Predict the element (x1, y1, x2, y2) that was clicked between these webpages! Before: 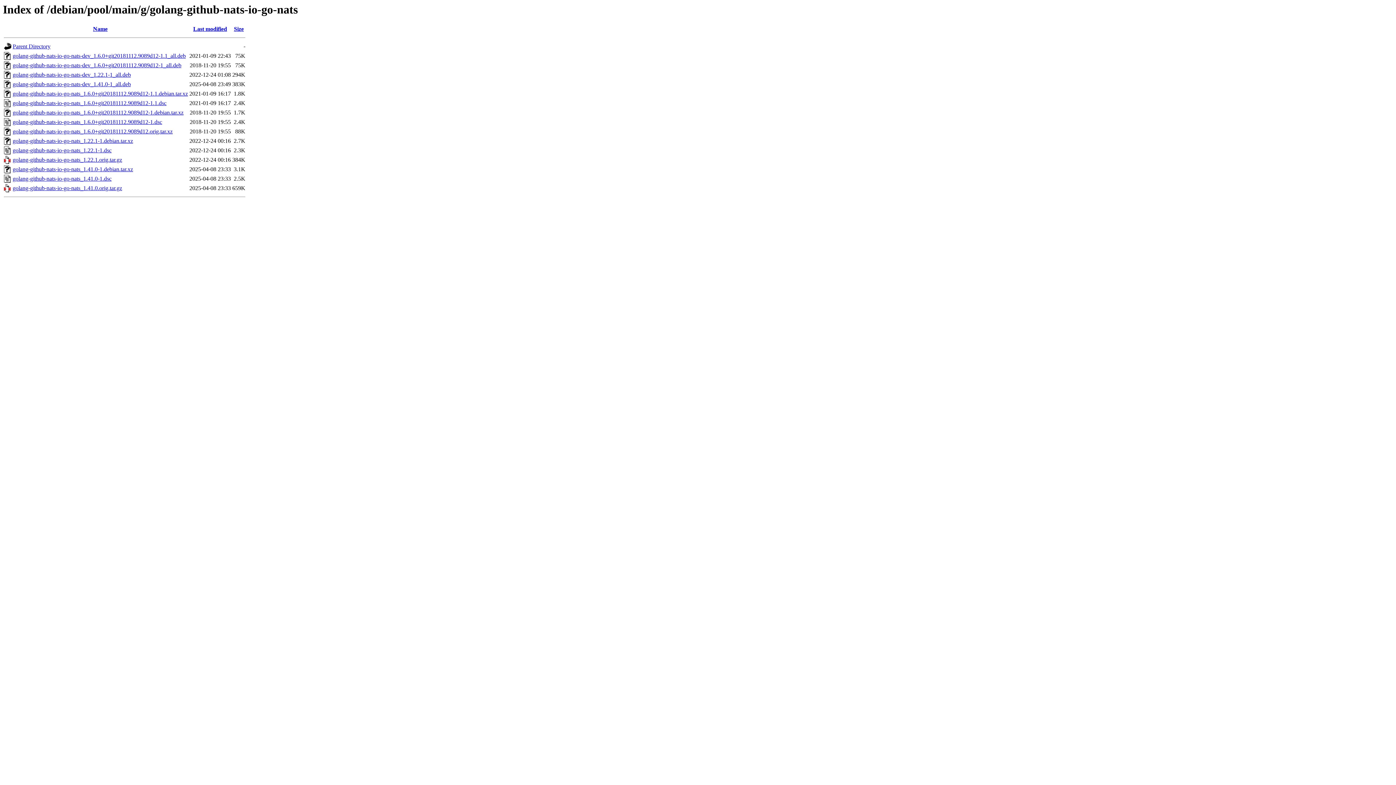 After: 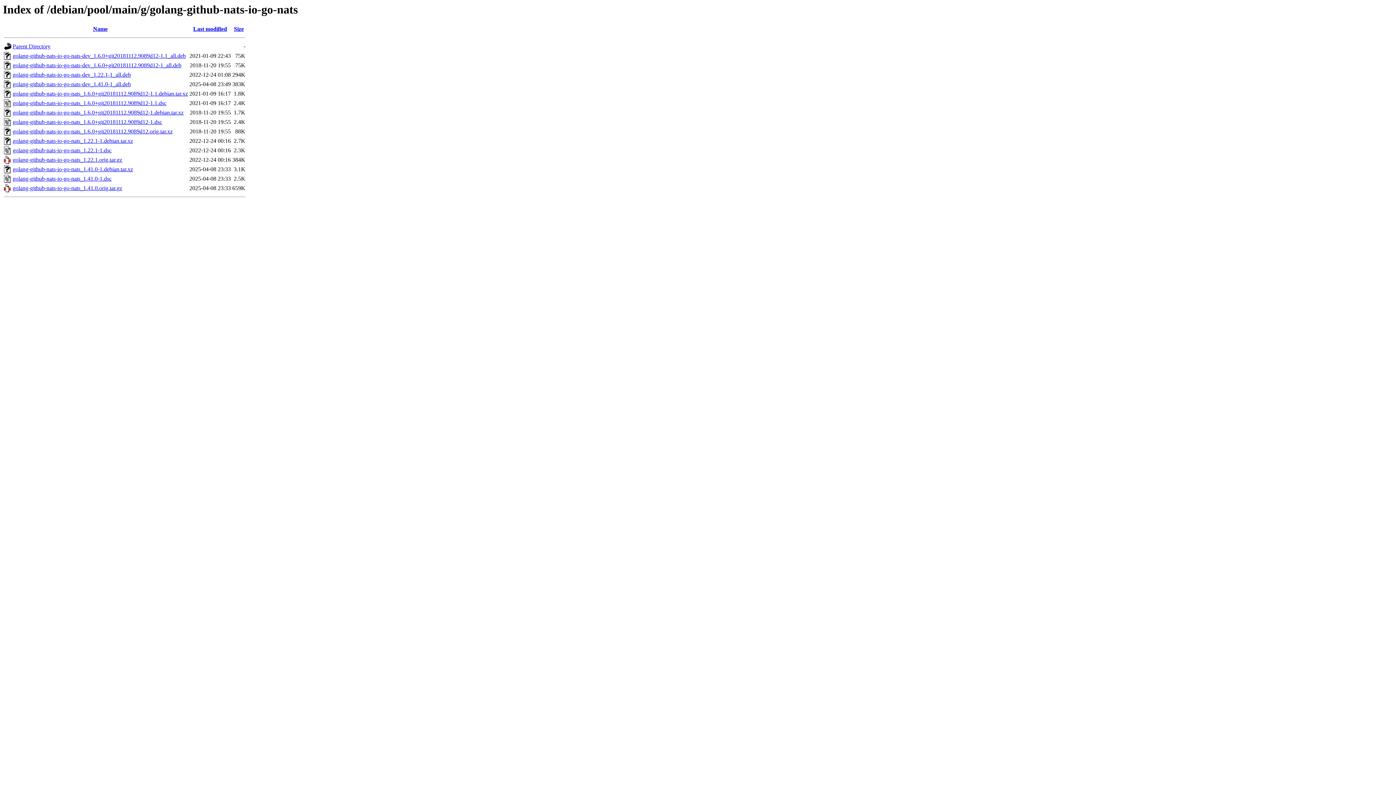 Action: bbox: (12, 81, 130, 87) label: golang-github-nats-io-go-nats-dev_1.41.0-1_all.deb